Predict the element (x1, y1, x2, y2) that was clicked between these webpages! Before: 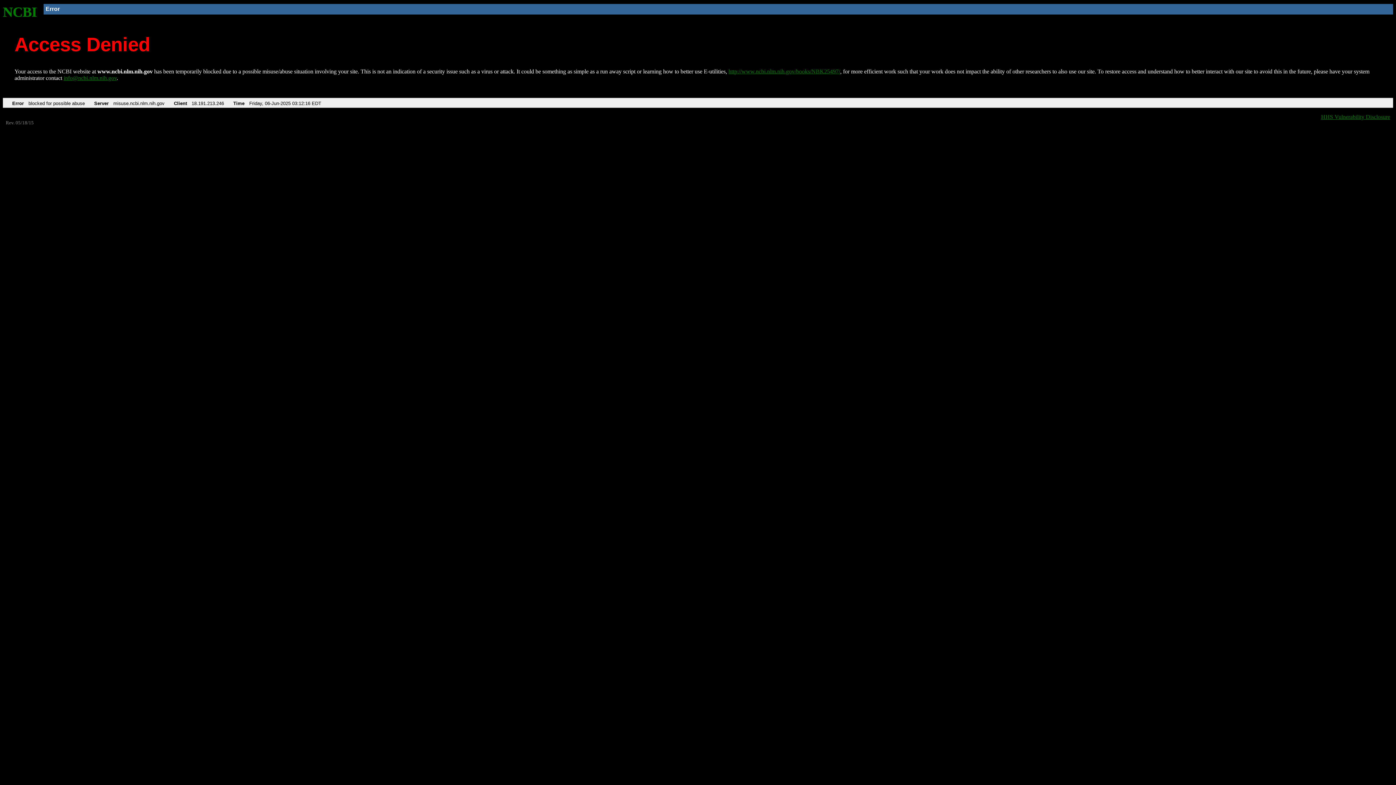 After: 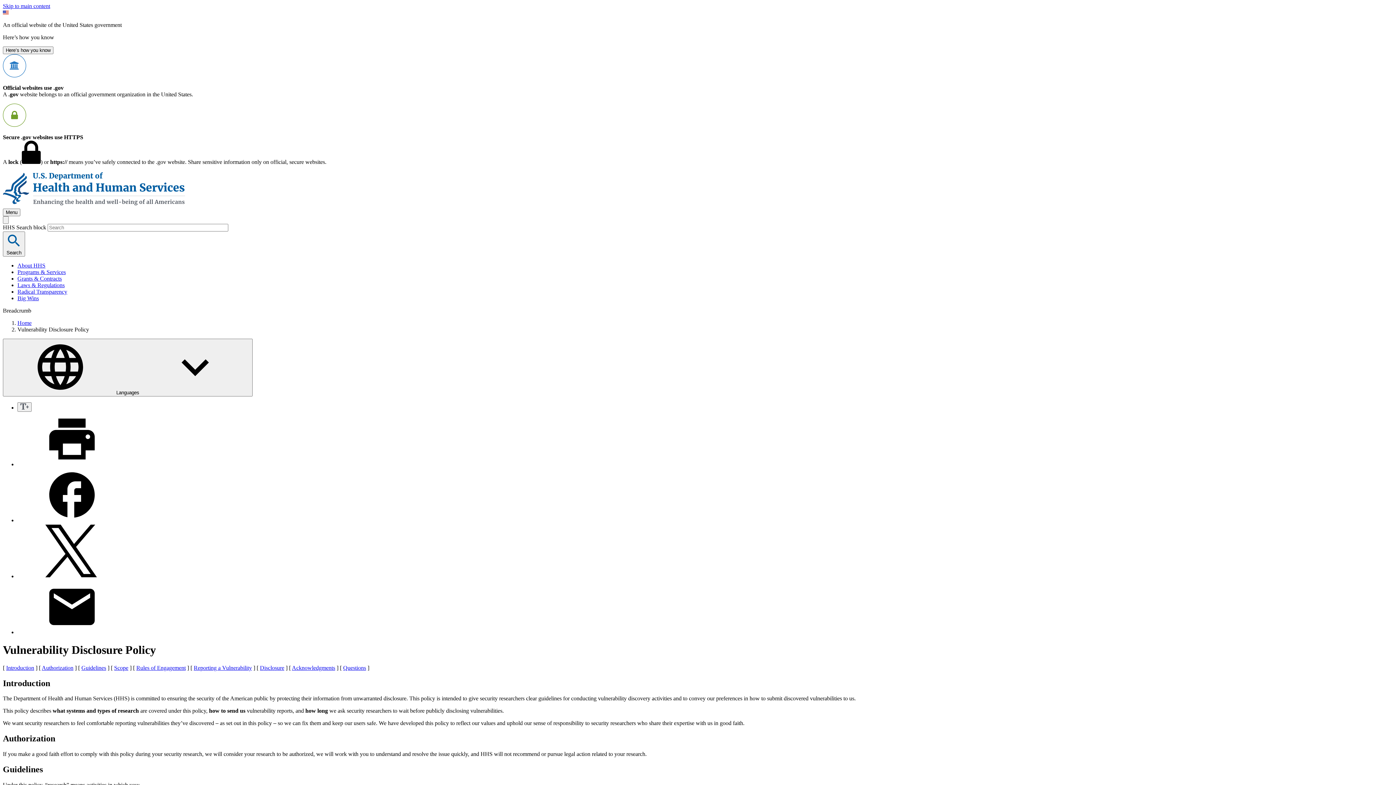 Action: bbox: (1321, 113, 1390, 119) label: HHS Vulnerability Disclosure